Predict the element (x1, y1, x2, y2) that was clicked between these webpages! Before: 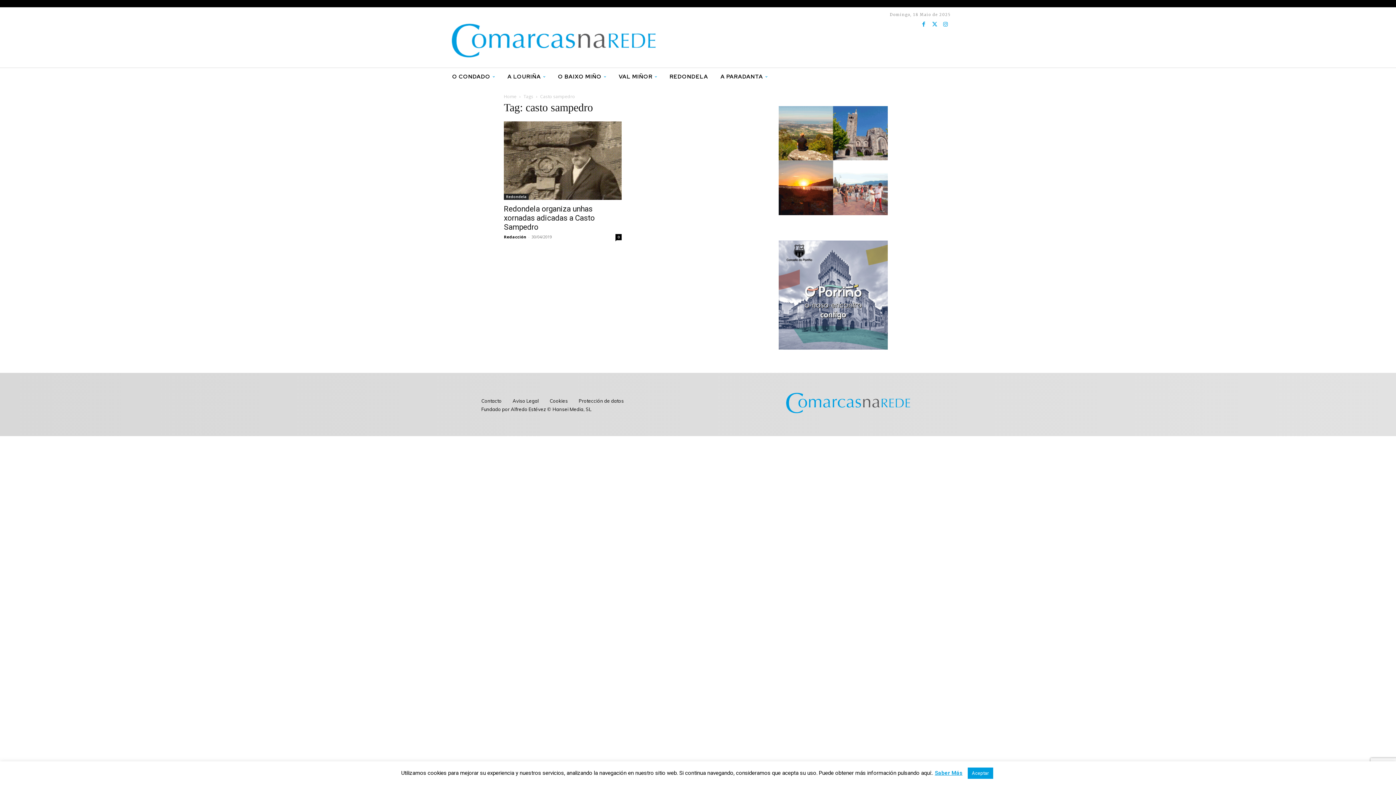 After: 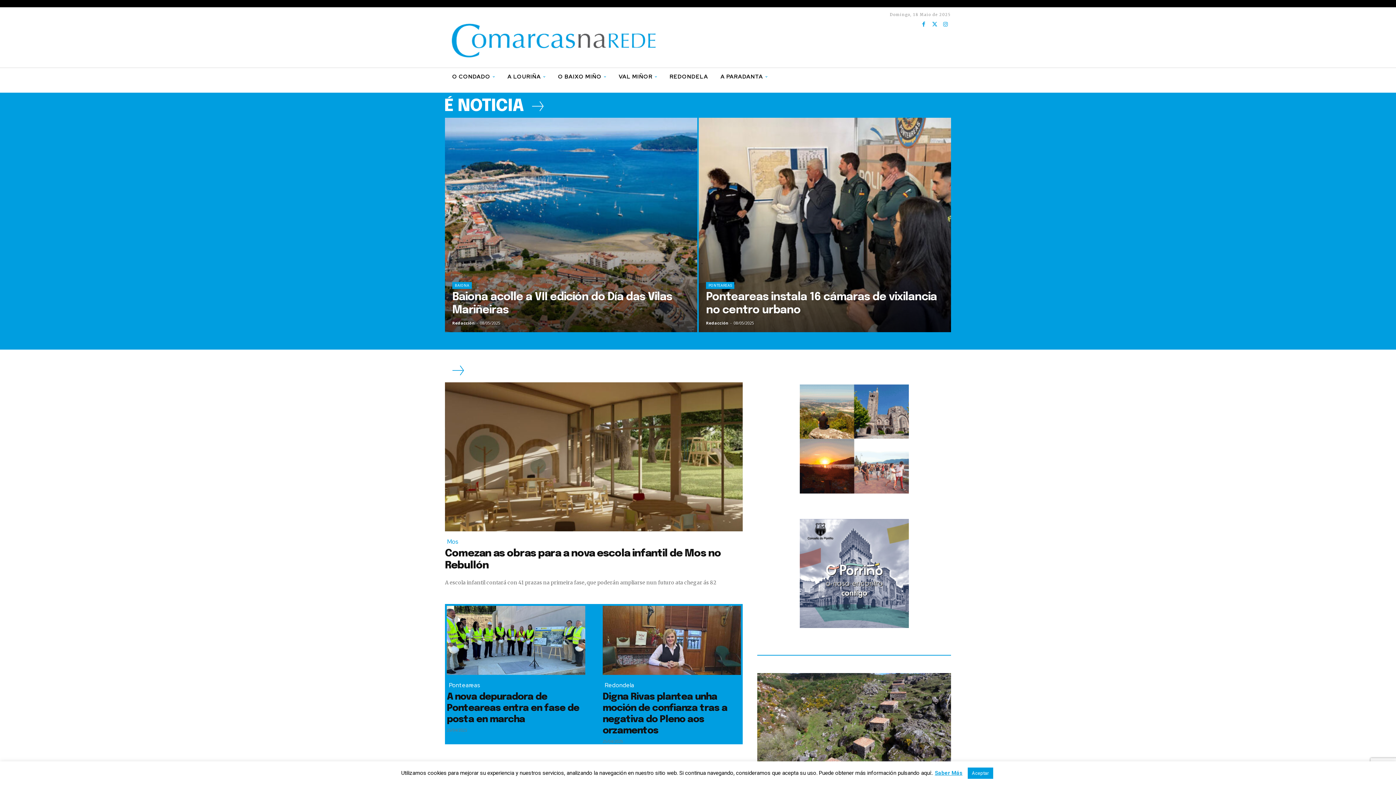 Action: bbox: (445, 14, 663, 67)